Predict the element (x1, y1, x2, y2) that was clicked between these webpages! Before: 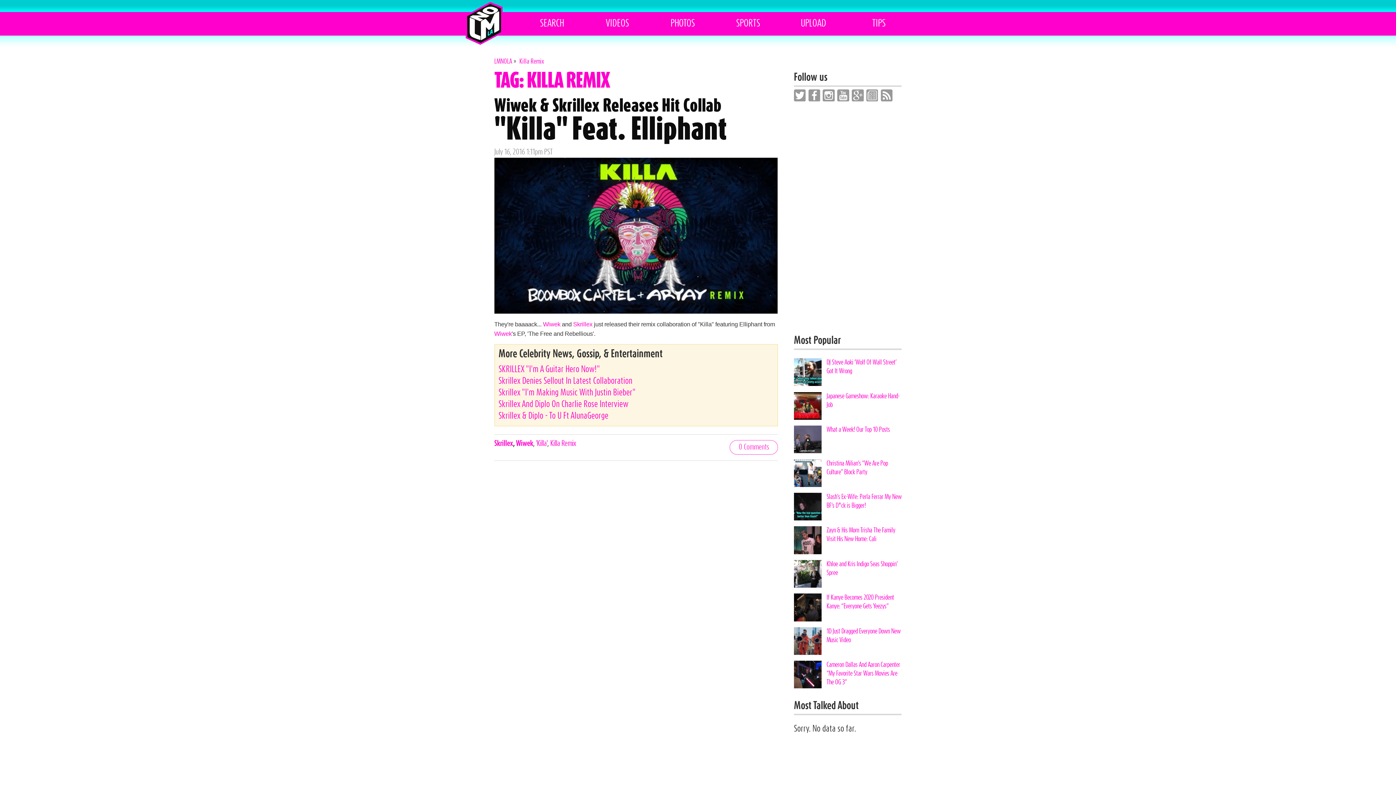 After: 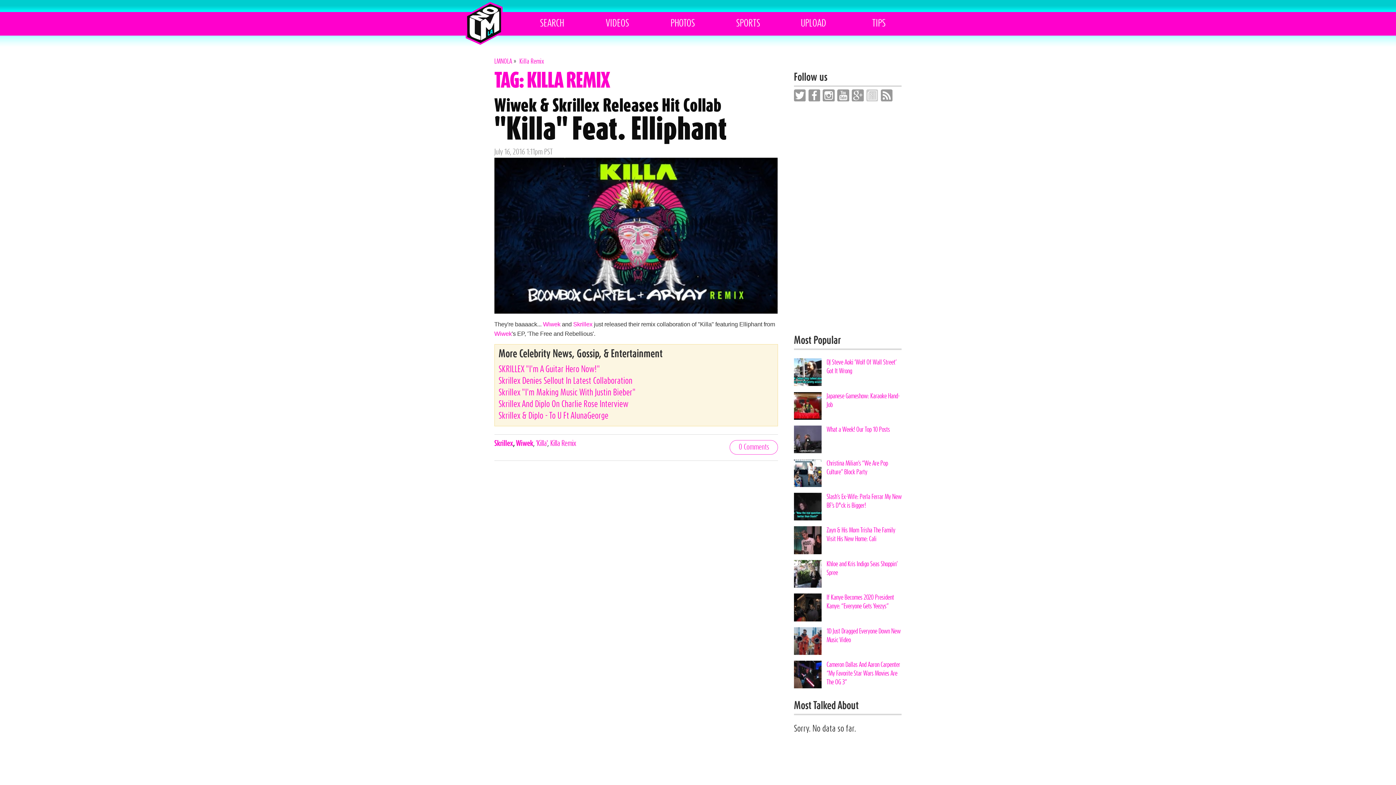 Action: bbox: (866, 91, 879, 98)